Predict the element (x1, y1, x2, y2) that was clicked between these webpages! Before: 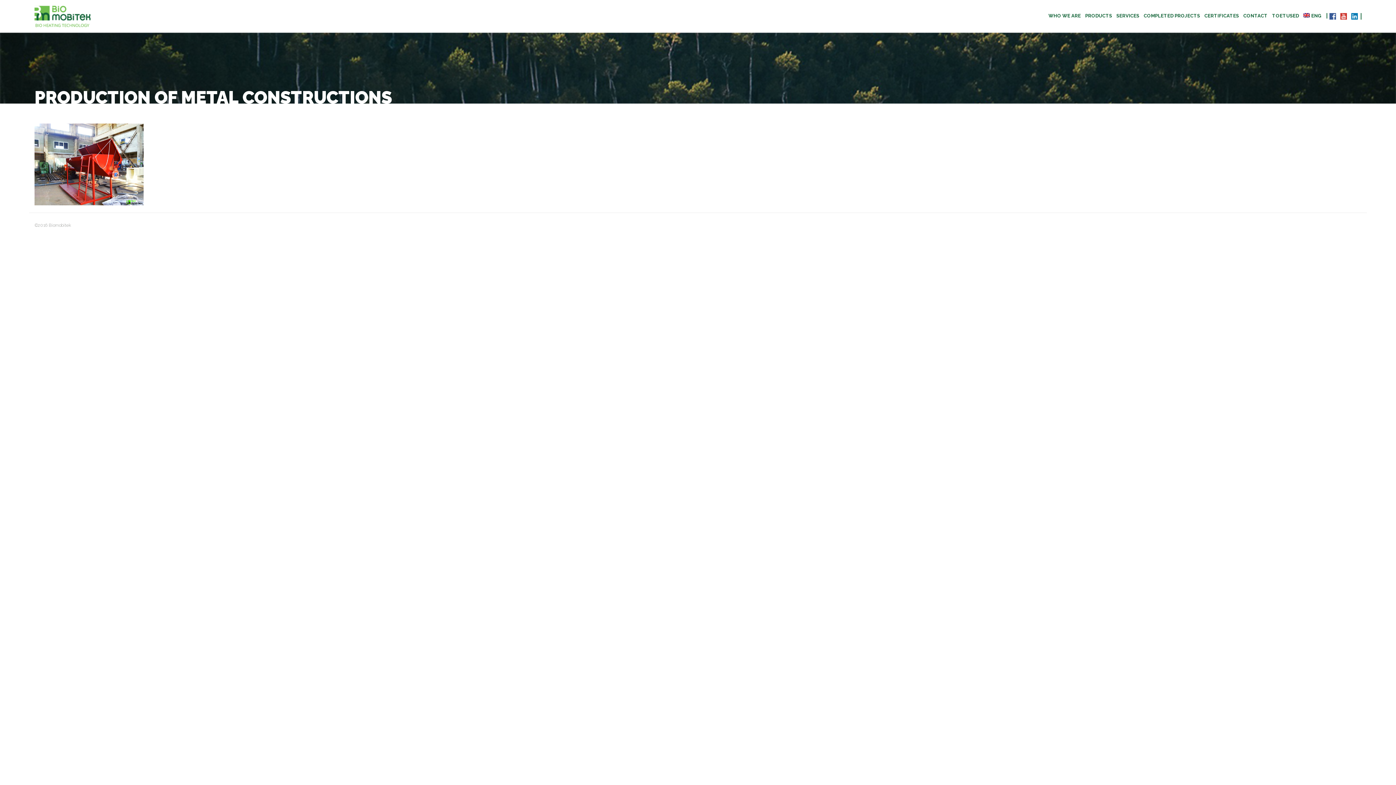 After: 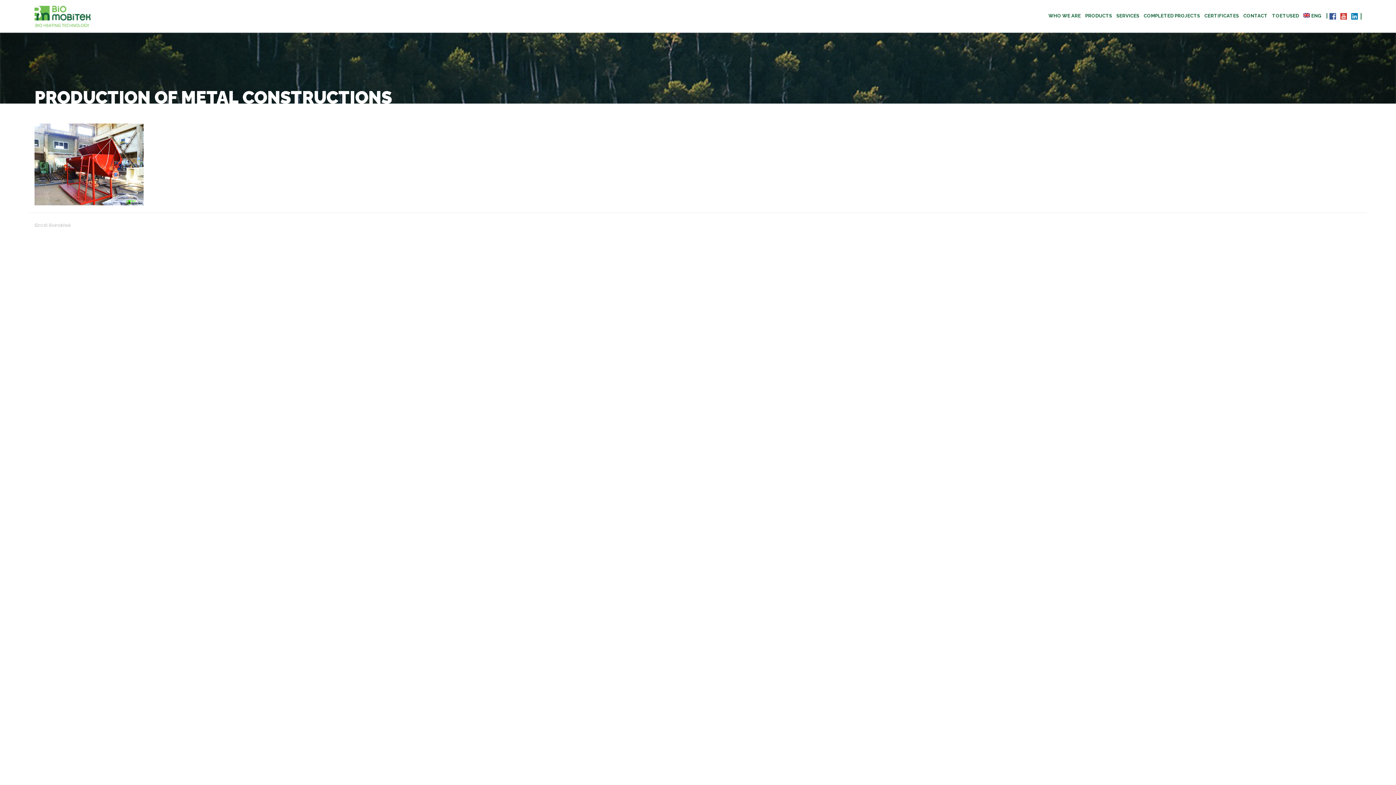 Action: bbox: (1303, 13, 1321, 18) label: ENG